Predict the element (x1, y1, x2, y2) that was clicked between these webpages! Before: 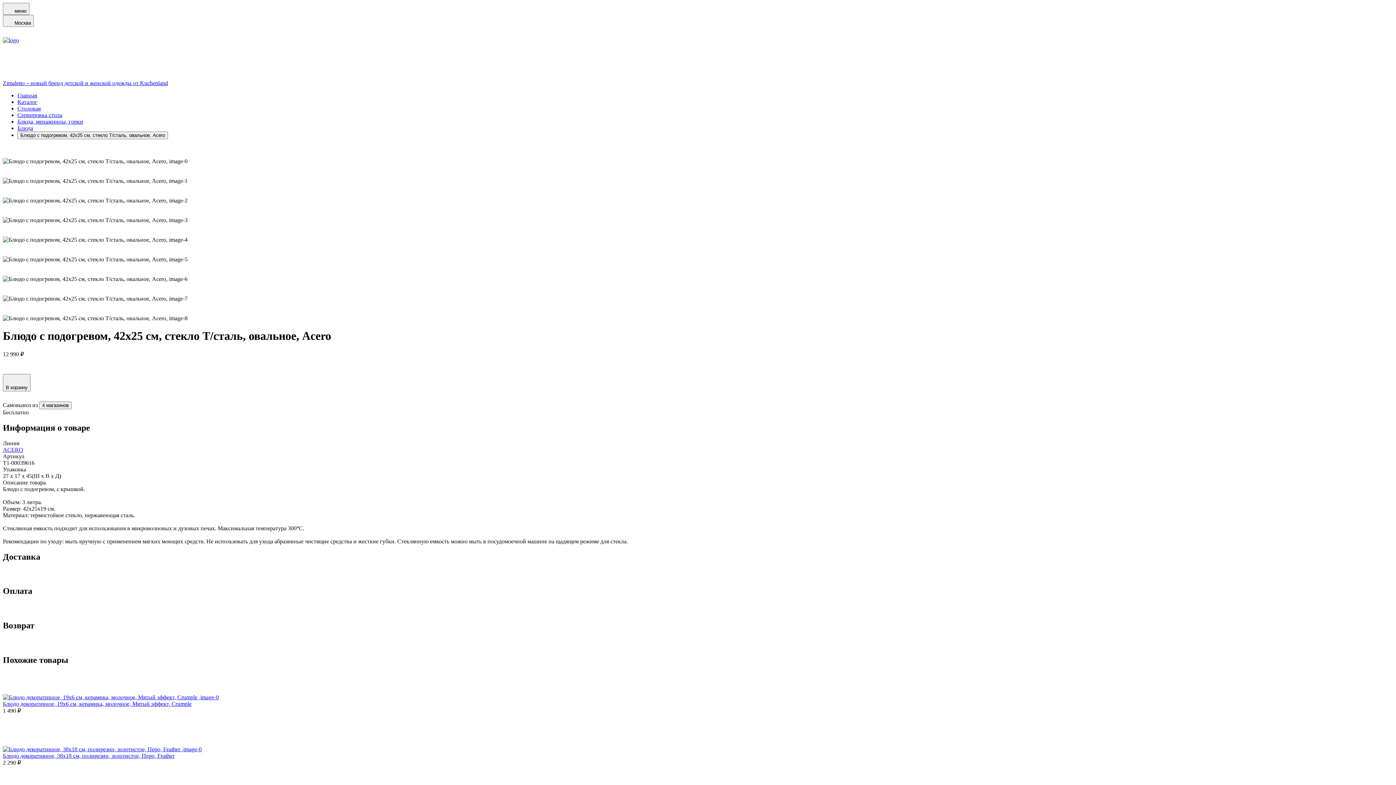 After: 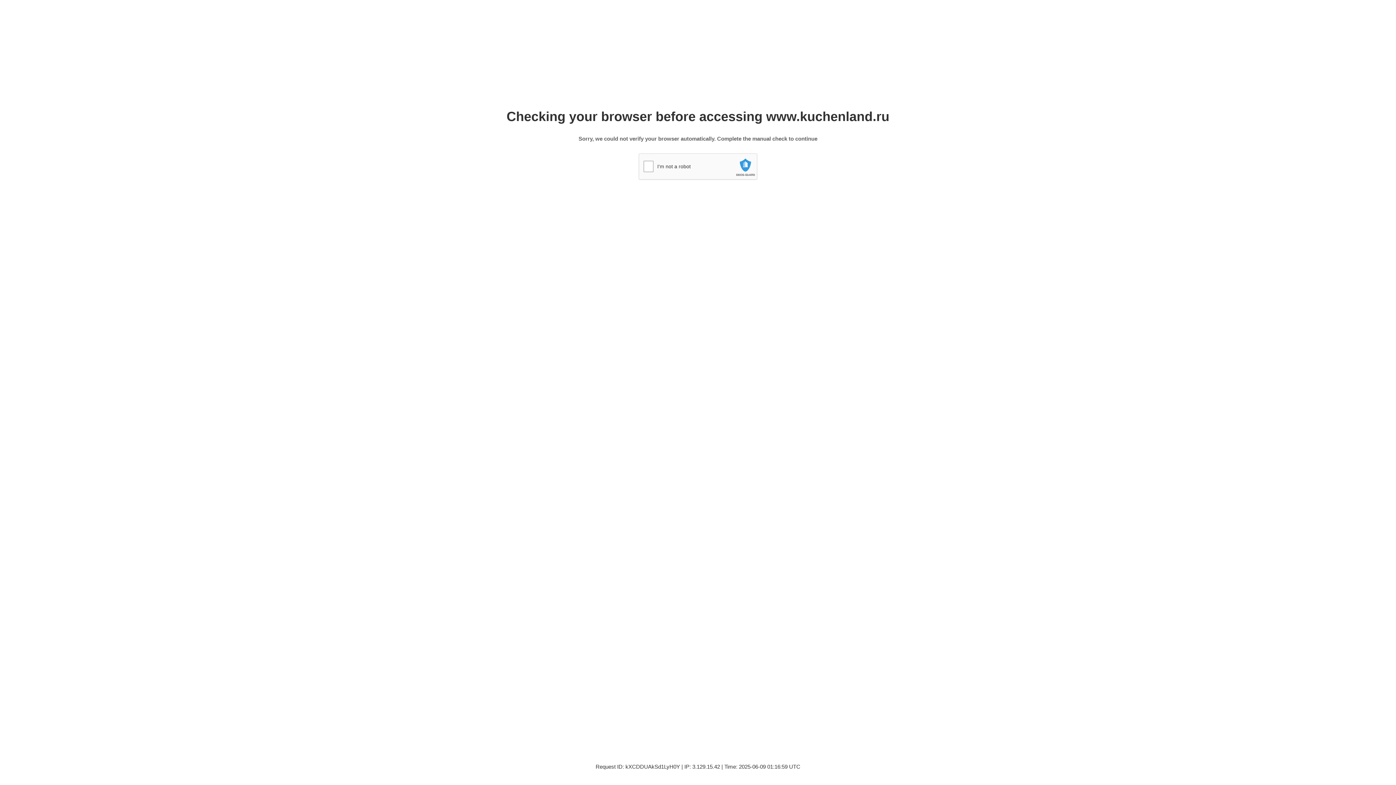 Action: label: Столовая bbox: (17, 105, 40, 111)